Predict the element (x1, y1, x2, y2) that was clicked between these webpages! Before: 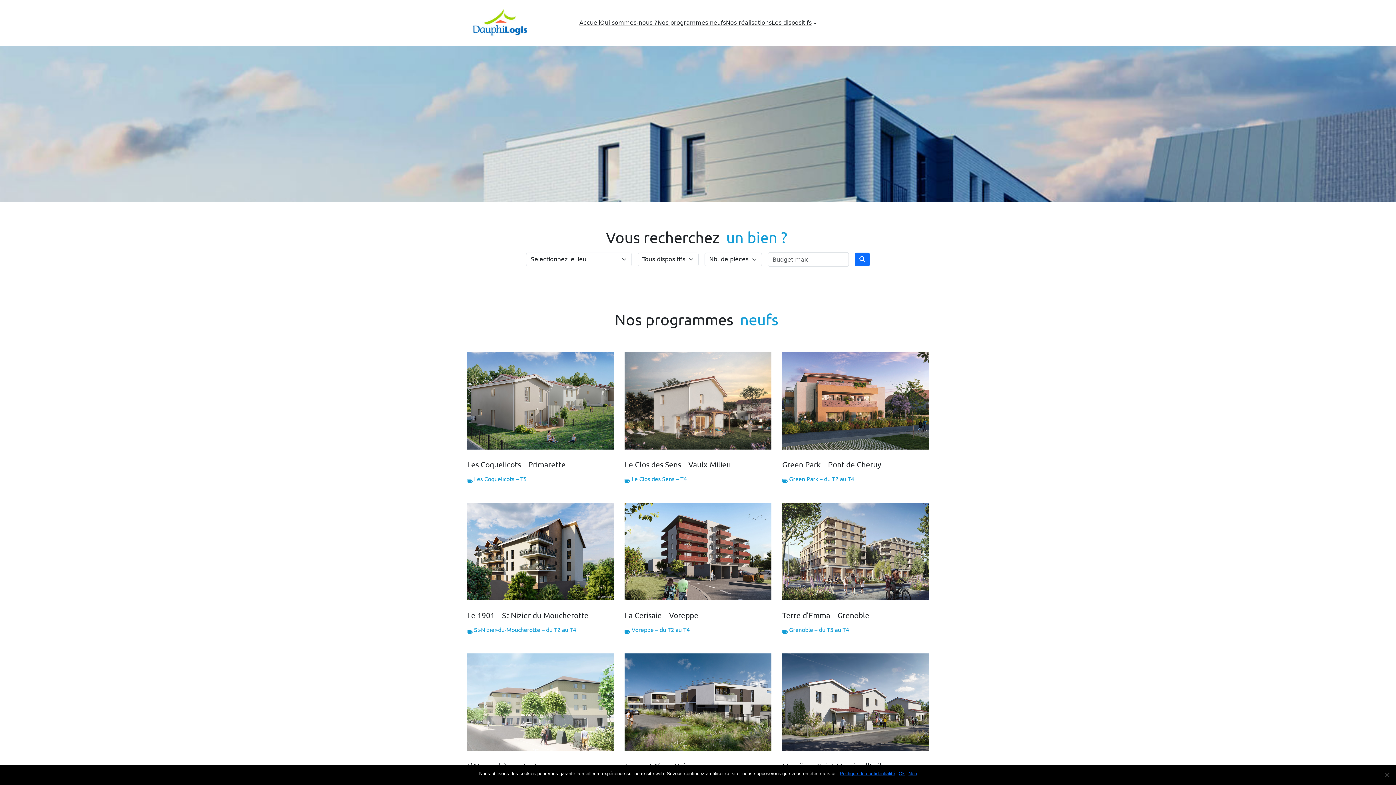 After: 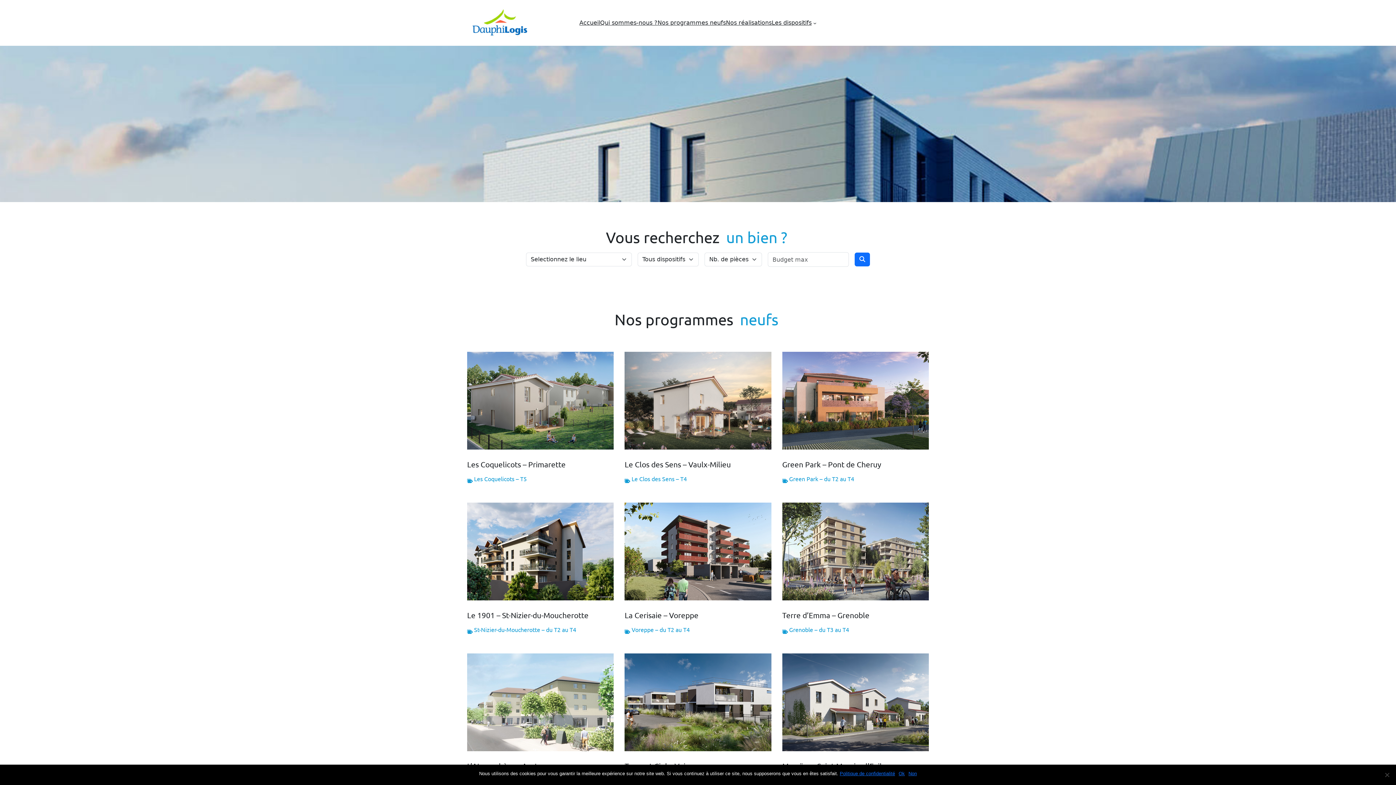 Action: label: Grenoble – du T3 au T4 bbox: (789, 626, 849, 633)